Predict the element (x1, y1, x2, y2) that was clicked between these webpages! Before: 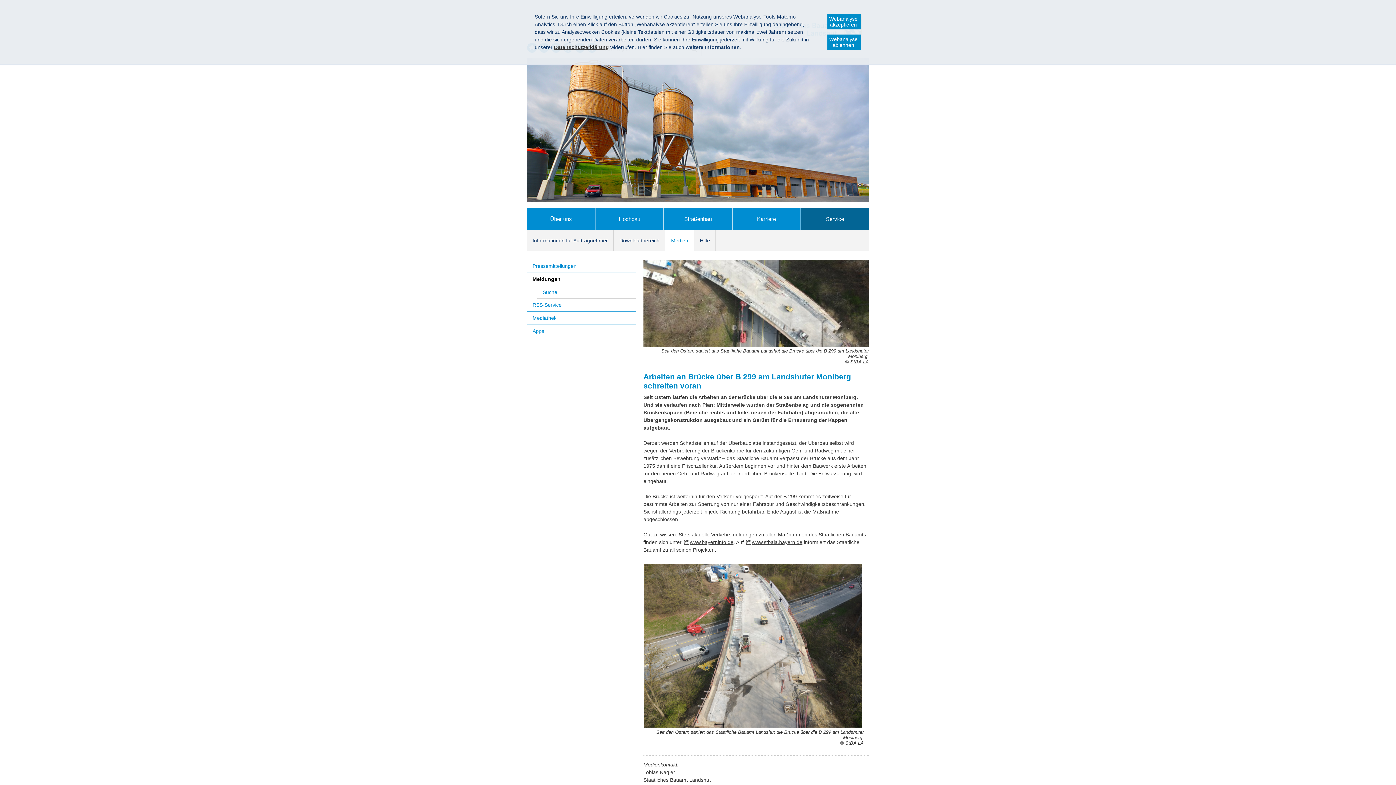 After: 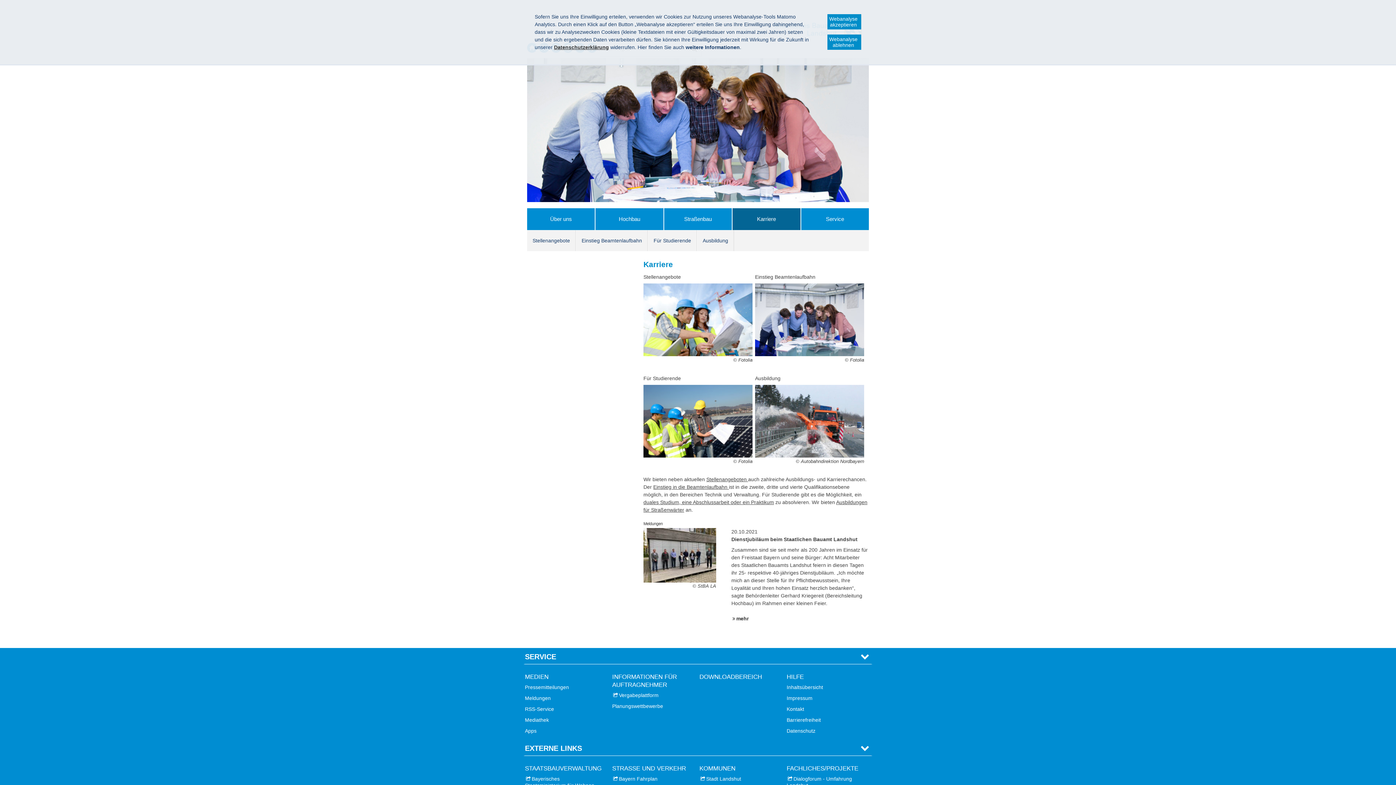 Action: bbox: (732, 208, 800, 230) label: Karriere